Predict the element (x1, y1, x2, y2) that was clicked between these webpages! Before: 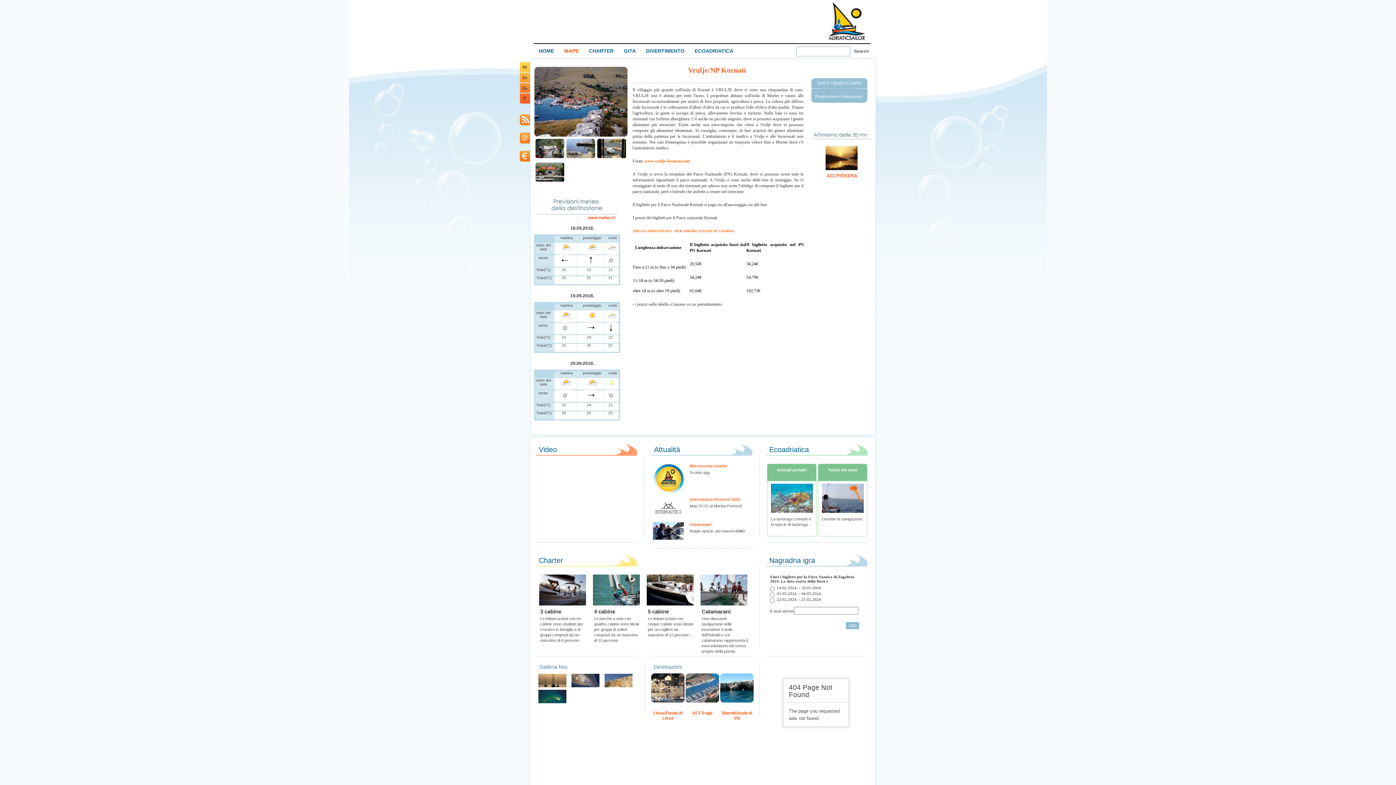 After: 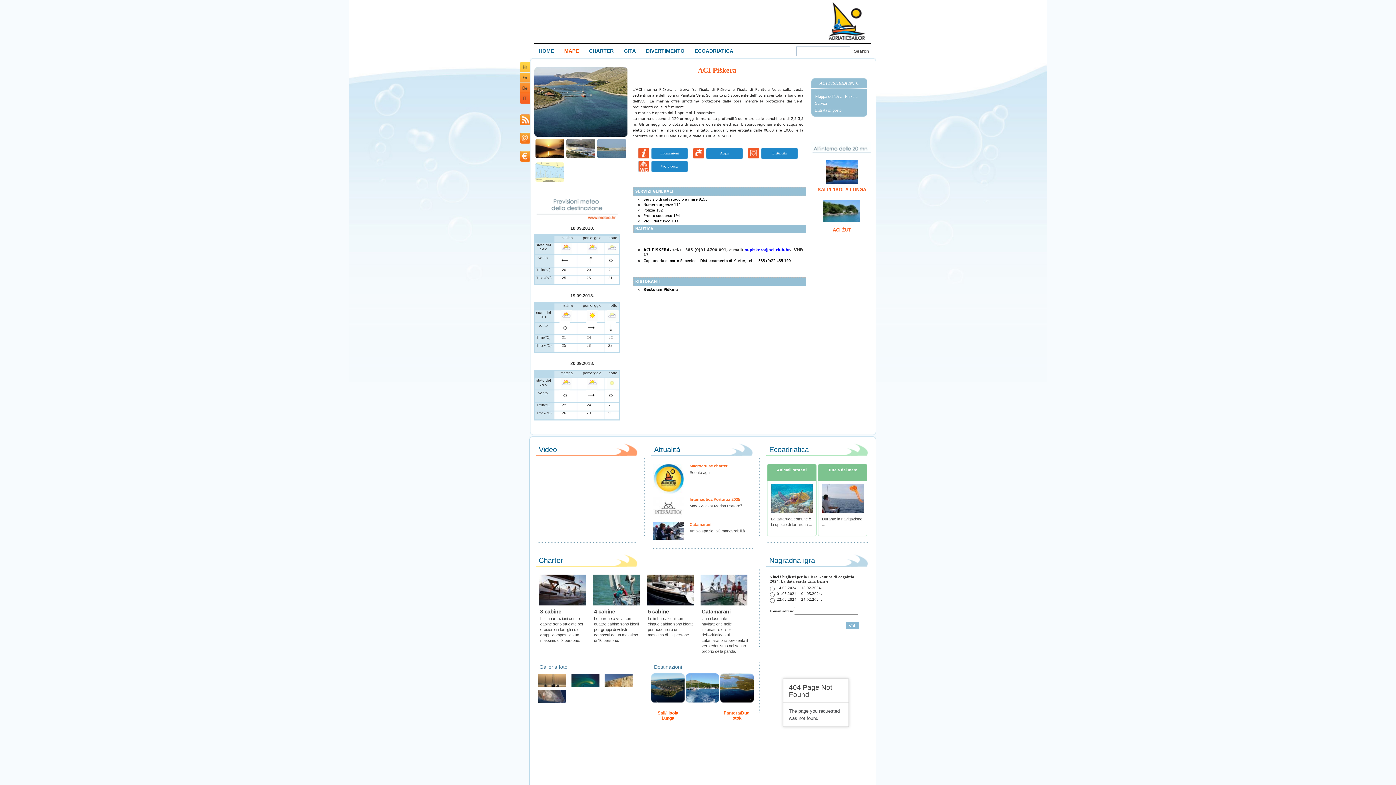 Action: bbox: (825, 167, 858, 171)